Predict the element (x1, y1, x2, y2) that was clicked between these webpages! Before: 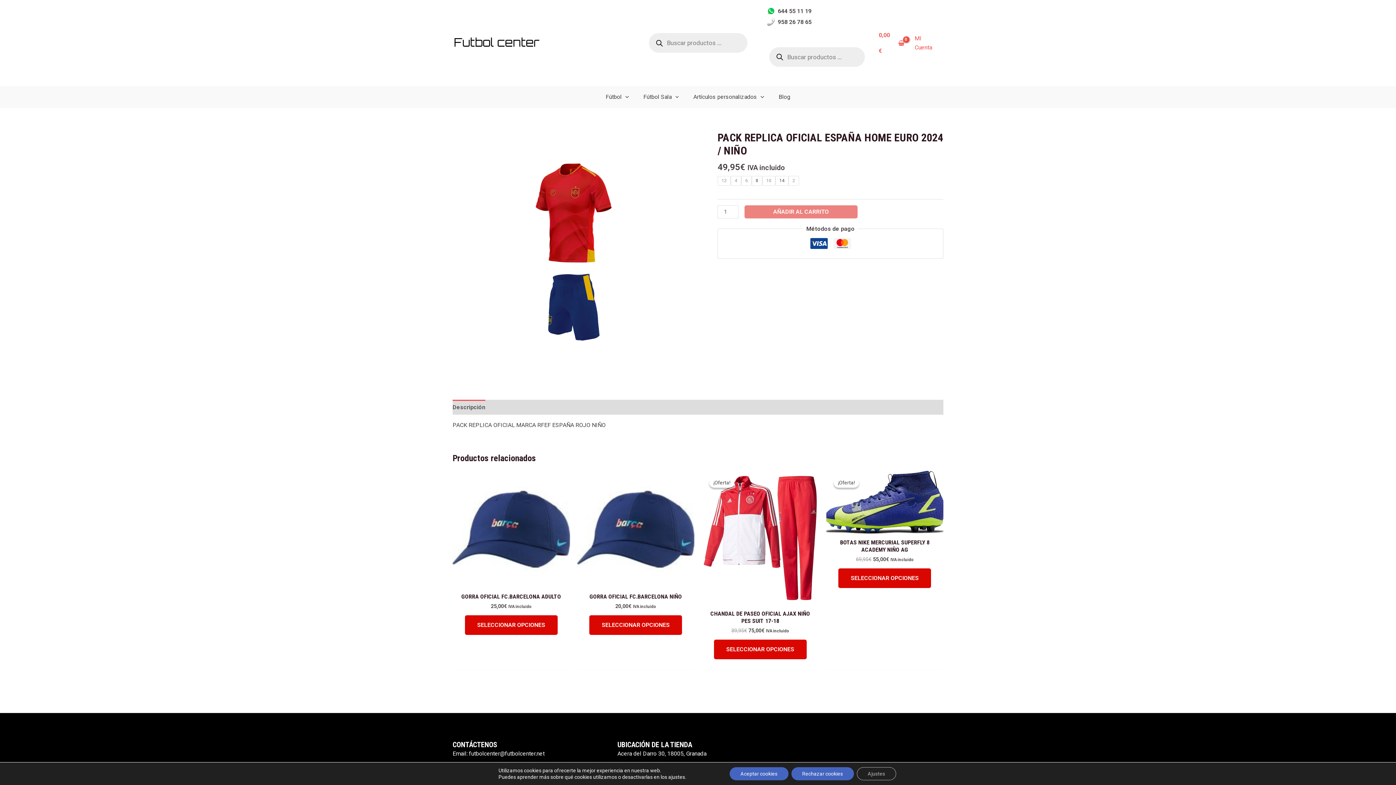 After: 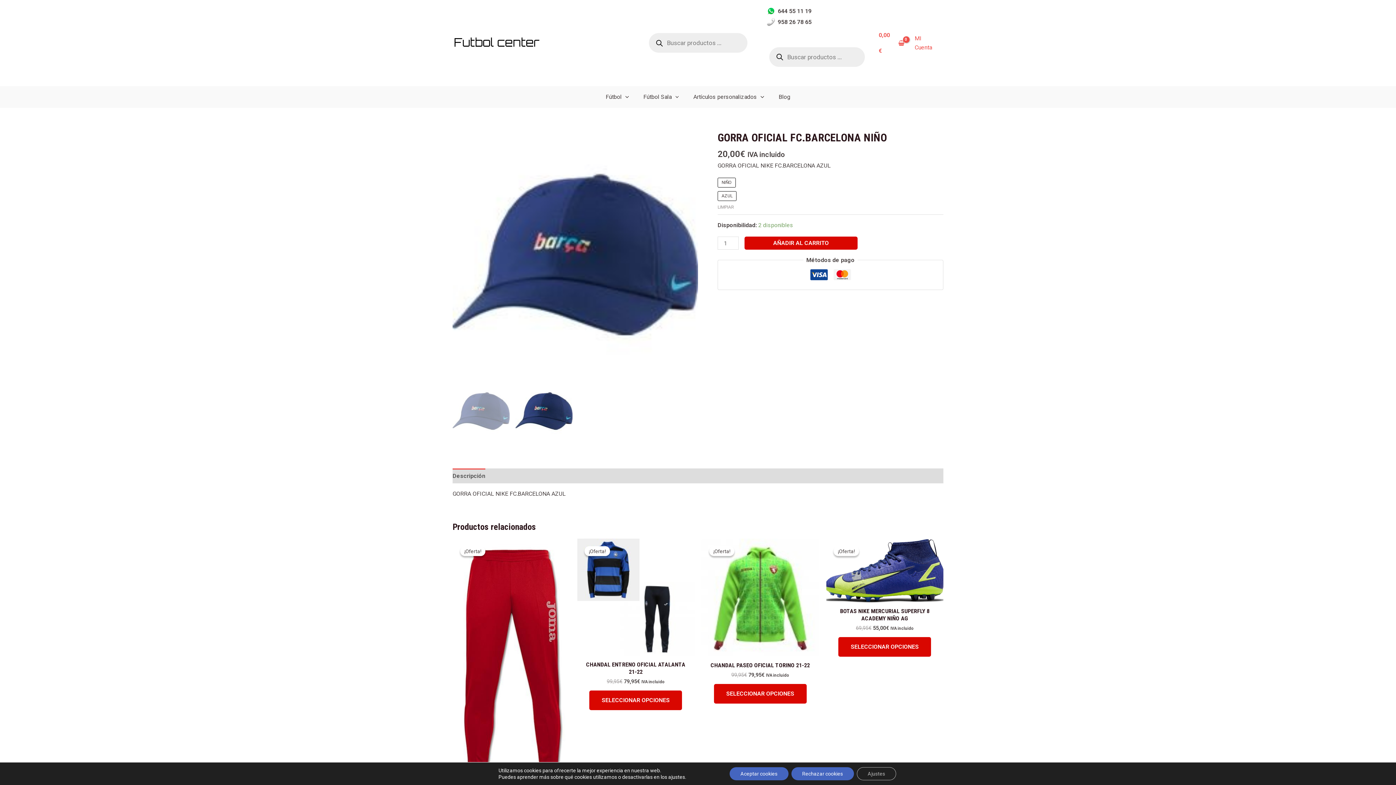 Action: label: Elige las opciones para “GORRA OFICIAL FC.BARCELONA NIÑO” bbox: (589, 615, 682, 635)